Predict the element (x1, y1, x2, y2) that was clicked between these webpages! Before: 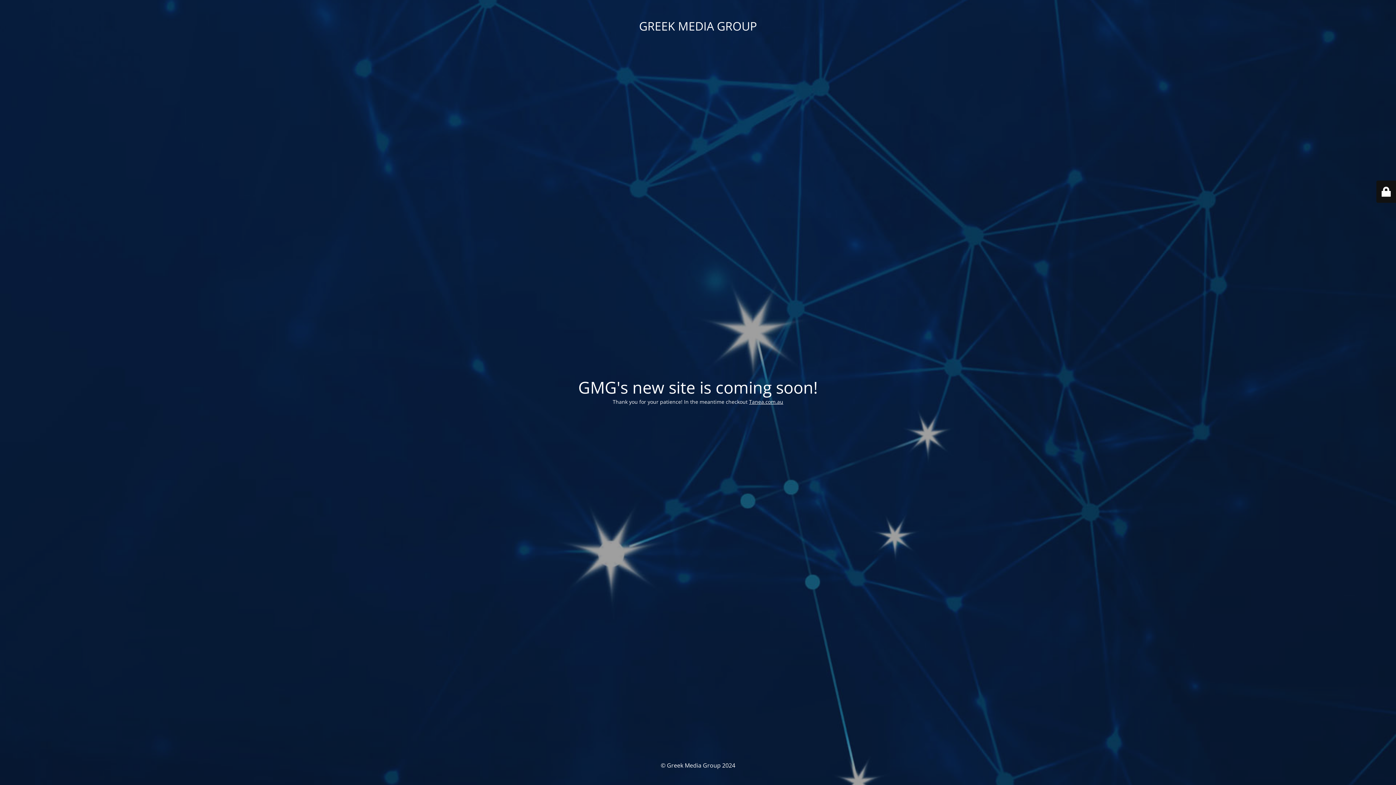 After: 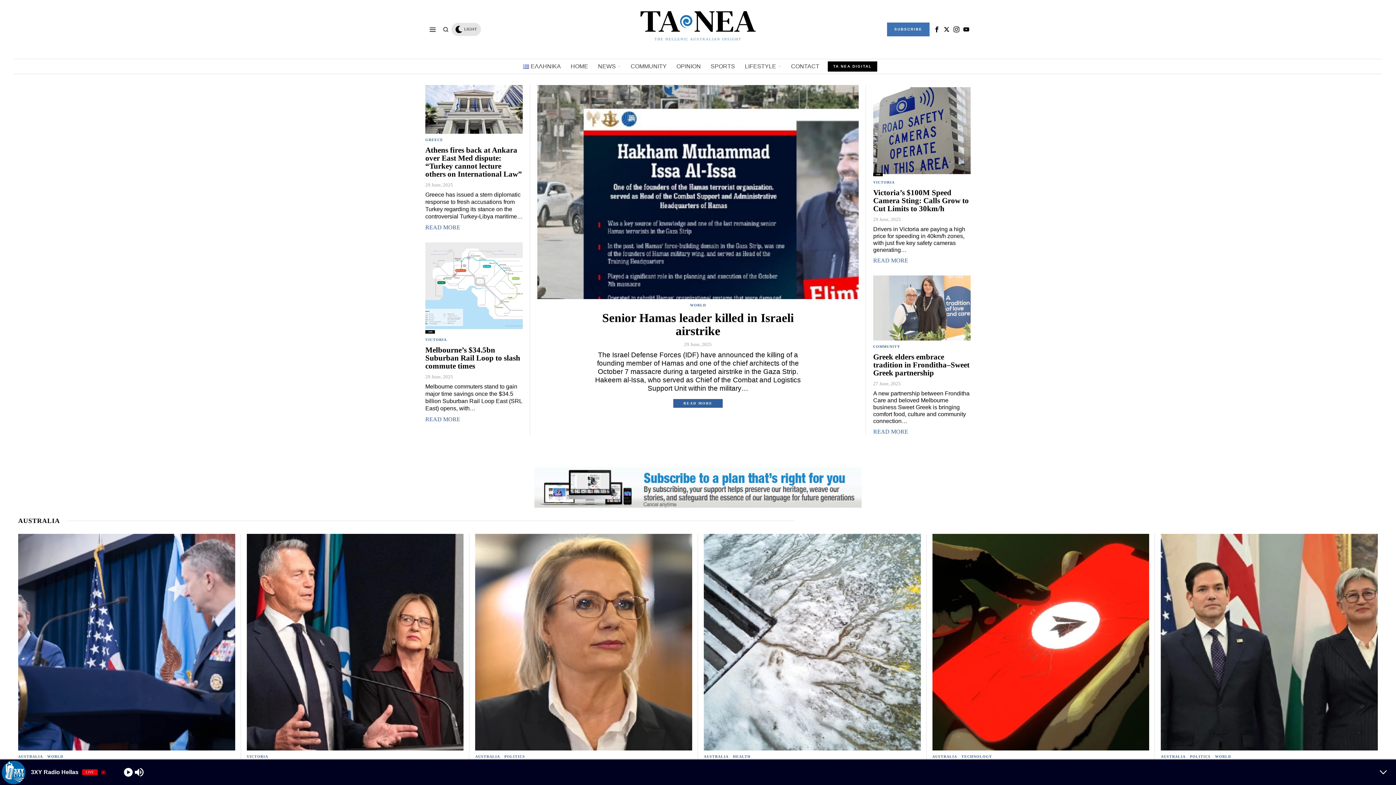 Action: label: Tanea.com.au bbox: (749, 398, 783, 405)